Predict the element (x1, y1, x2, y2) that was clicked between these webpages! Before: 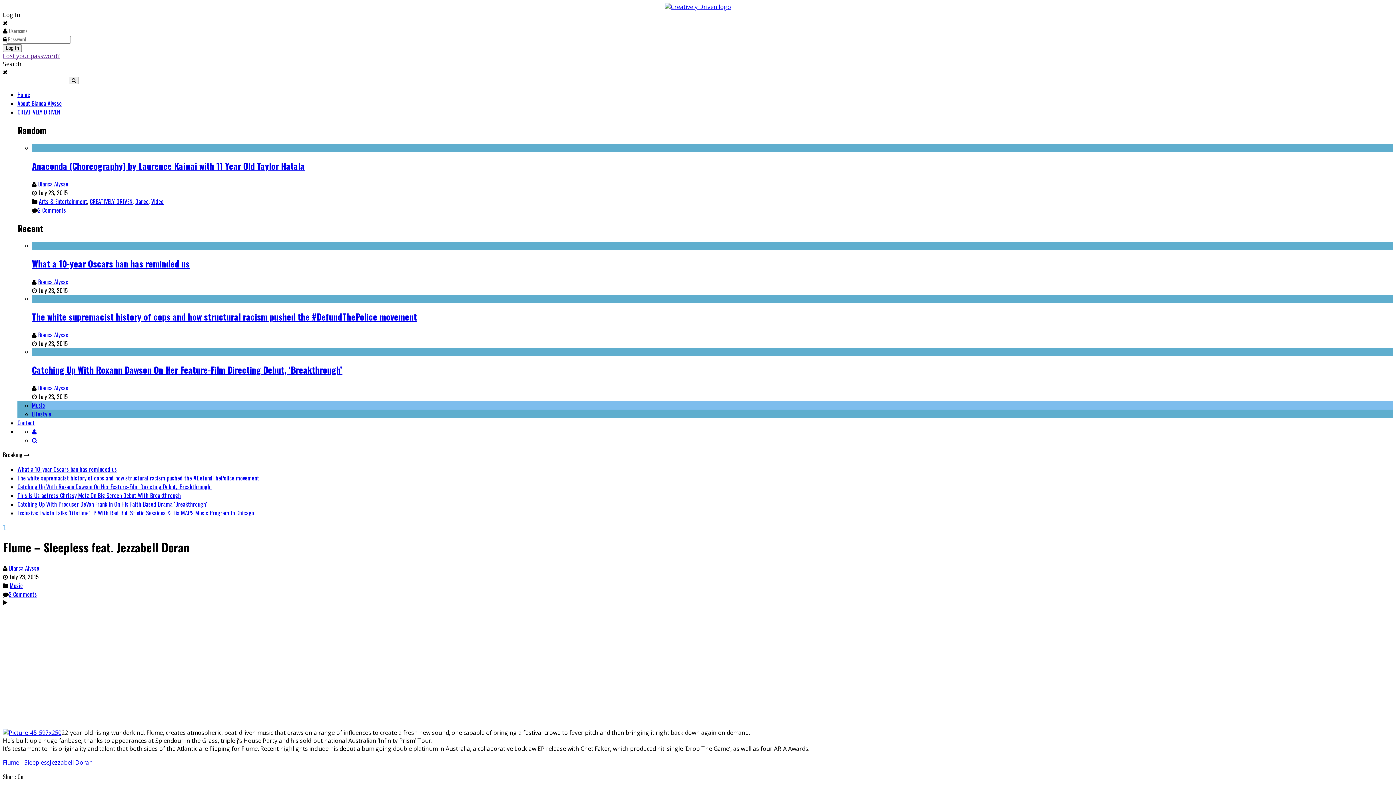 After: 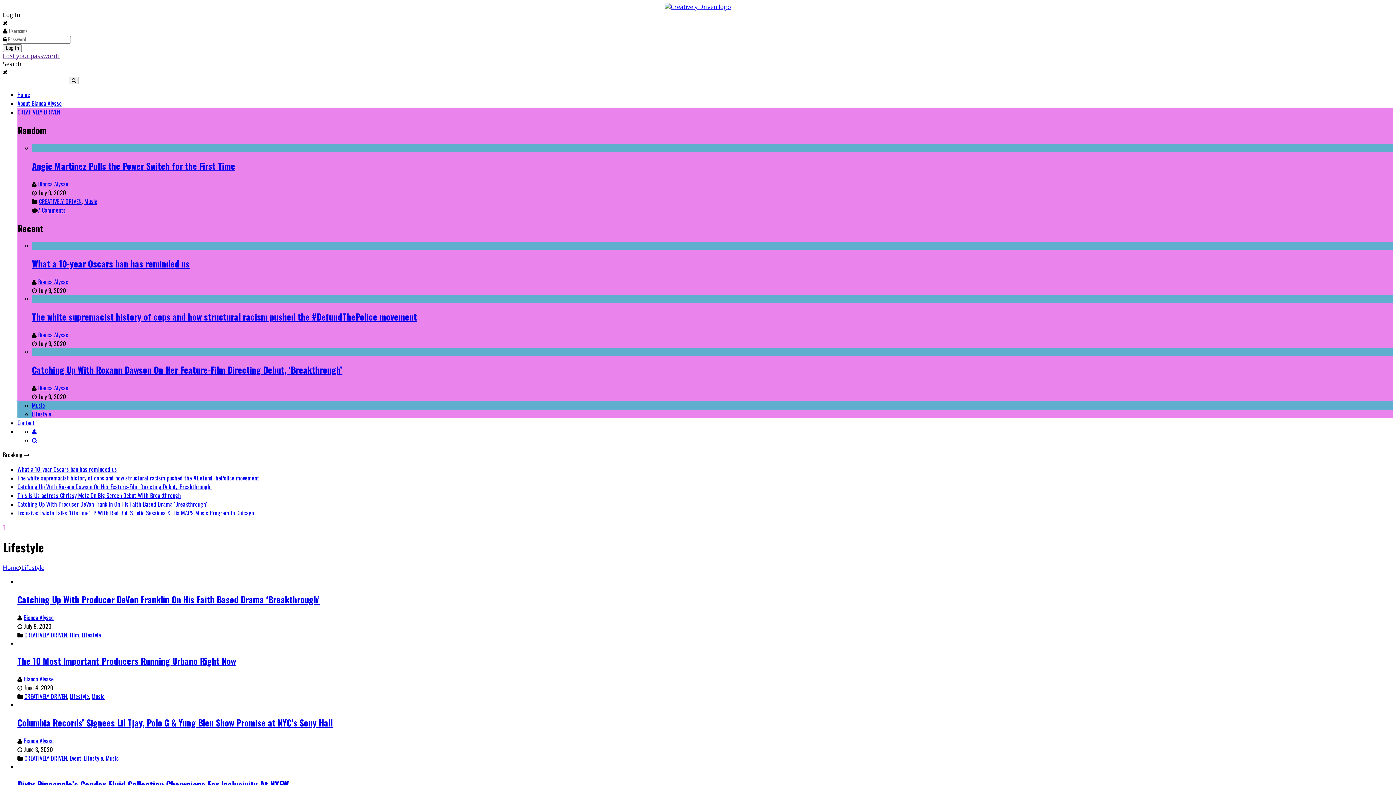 Action: label: Lifestyle bbox: (32, 409, 51, 418)